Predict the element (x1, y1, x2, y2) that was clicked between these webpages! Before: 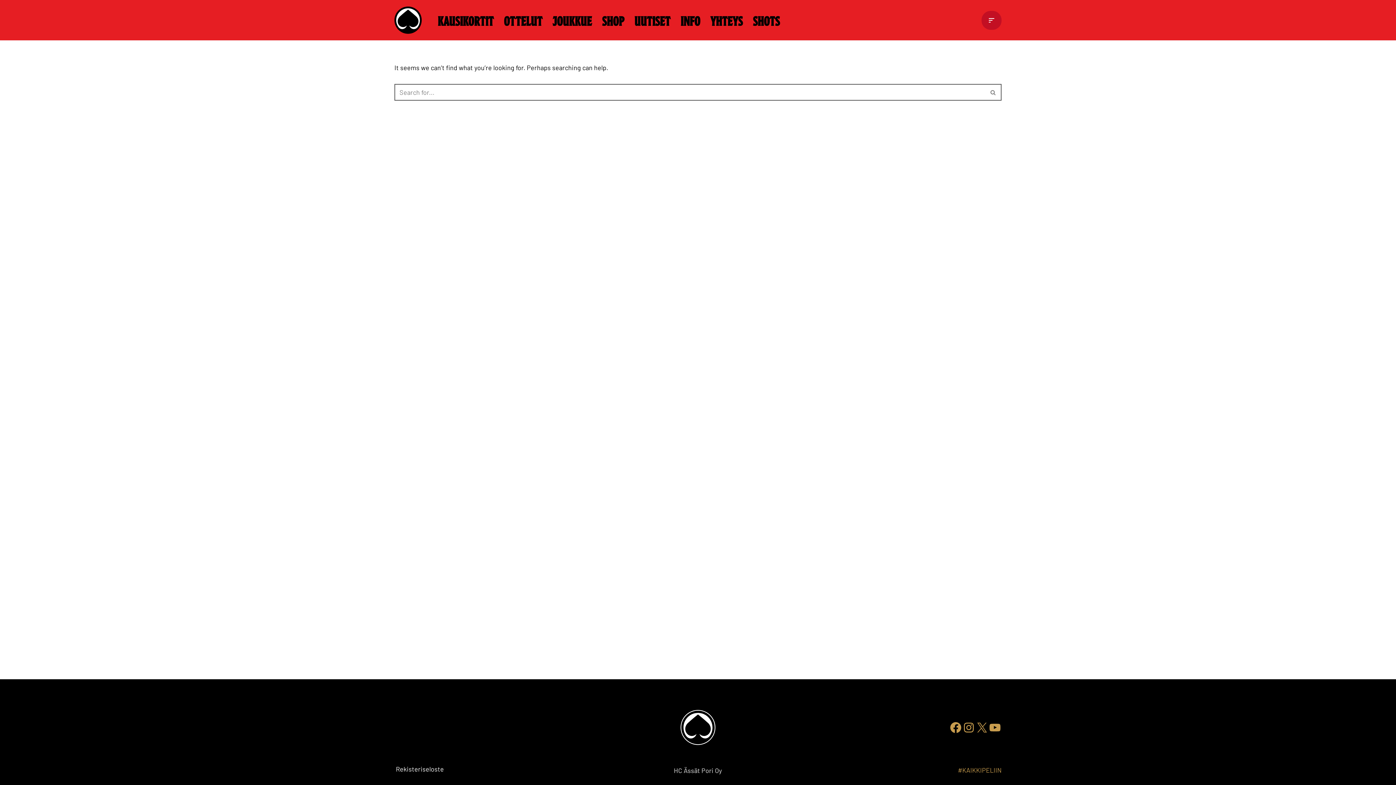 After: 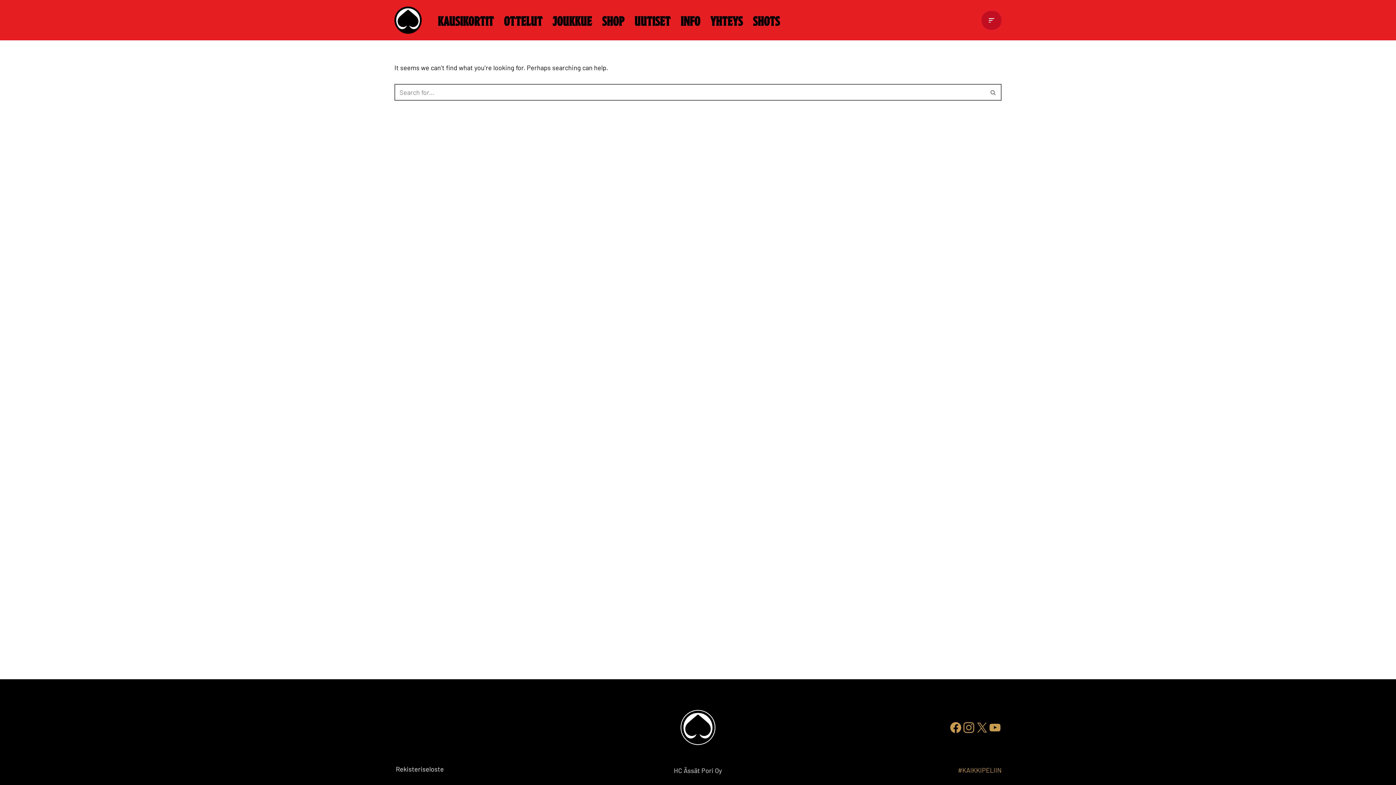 Action: bbox: (962, 721, 975, 734) label: Instagram